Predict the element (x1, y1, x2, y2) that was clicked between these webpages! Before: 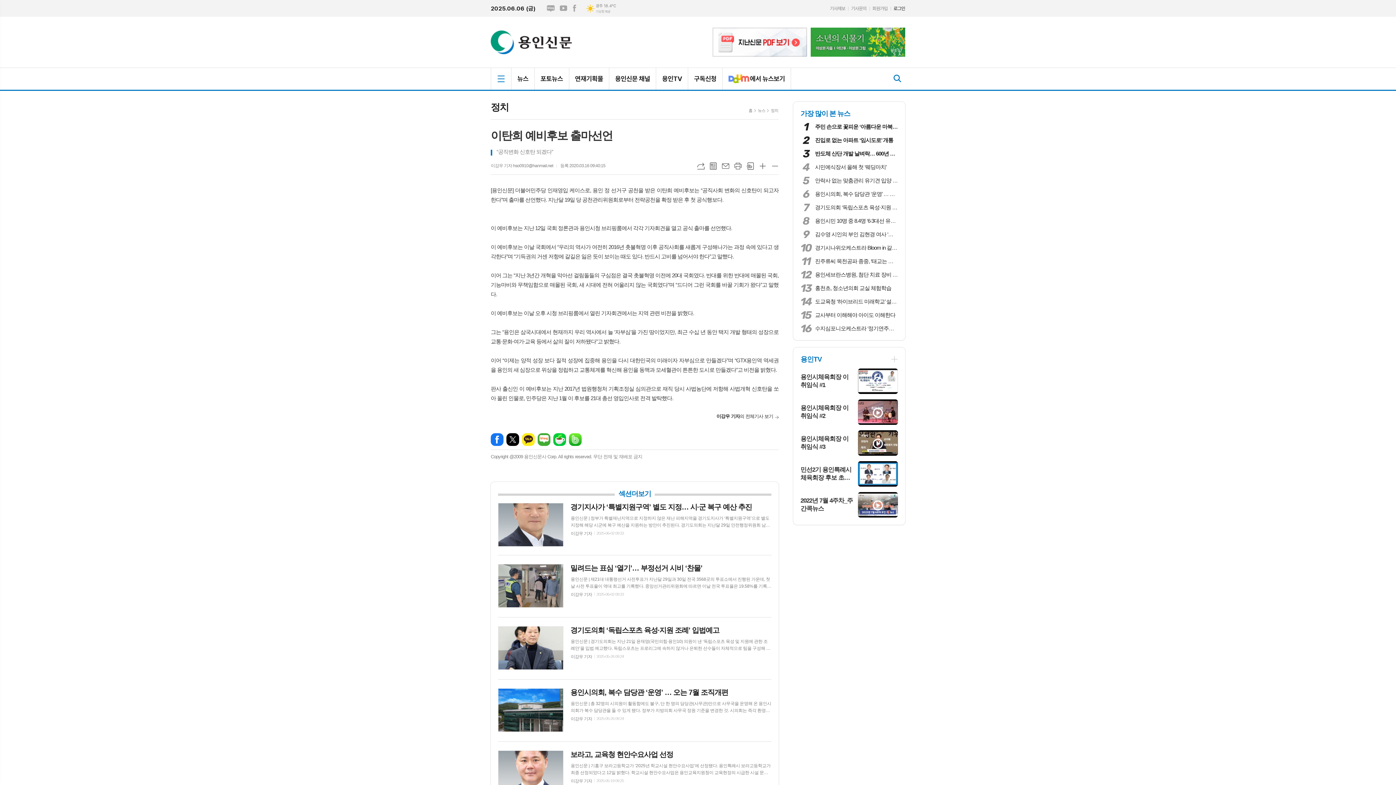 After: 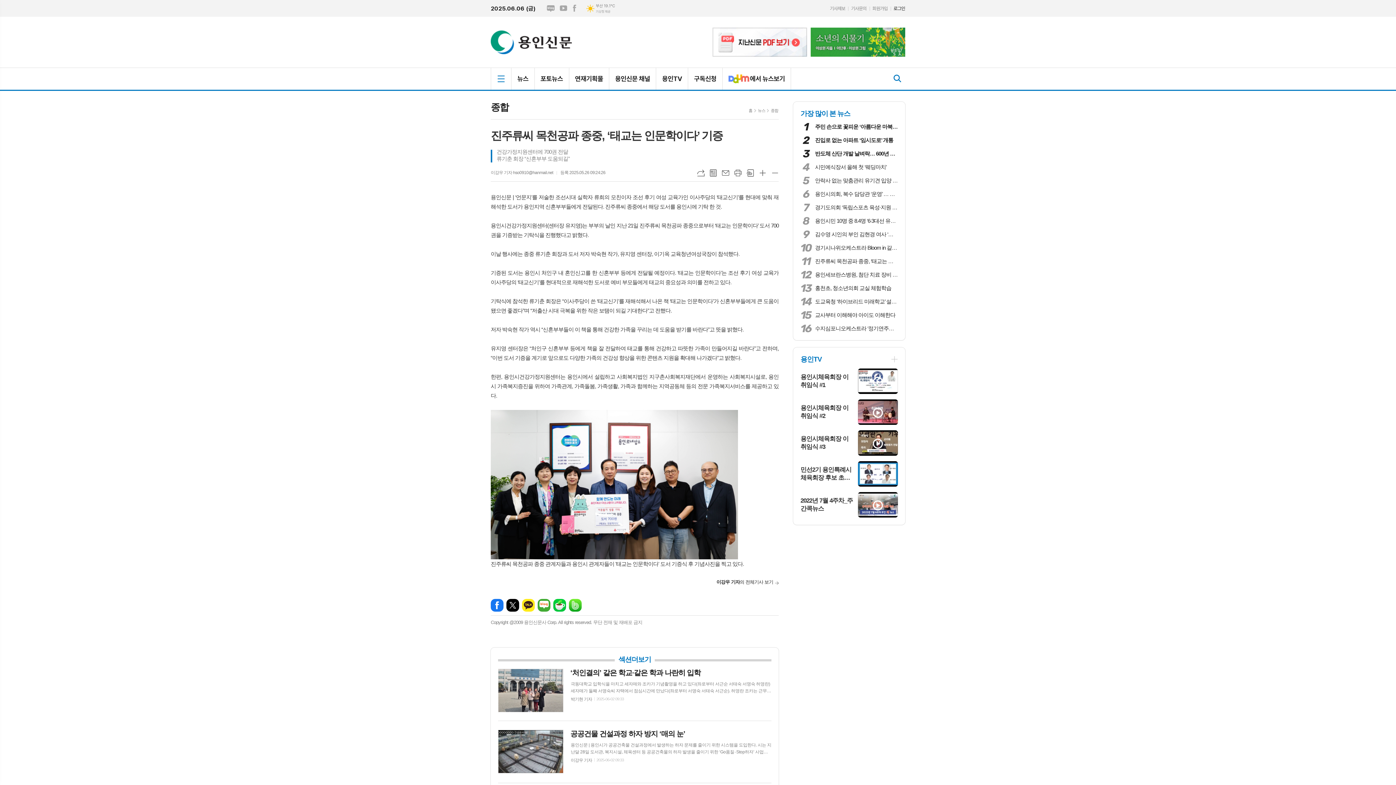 Action: bbox: (800, 257, 898, 265) label: 11
진주류씨 목천공파 종중, ‘태교는 인문학이다’ 기증